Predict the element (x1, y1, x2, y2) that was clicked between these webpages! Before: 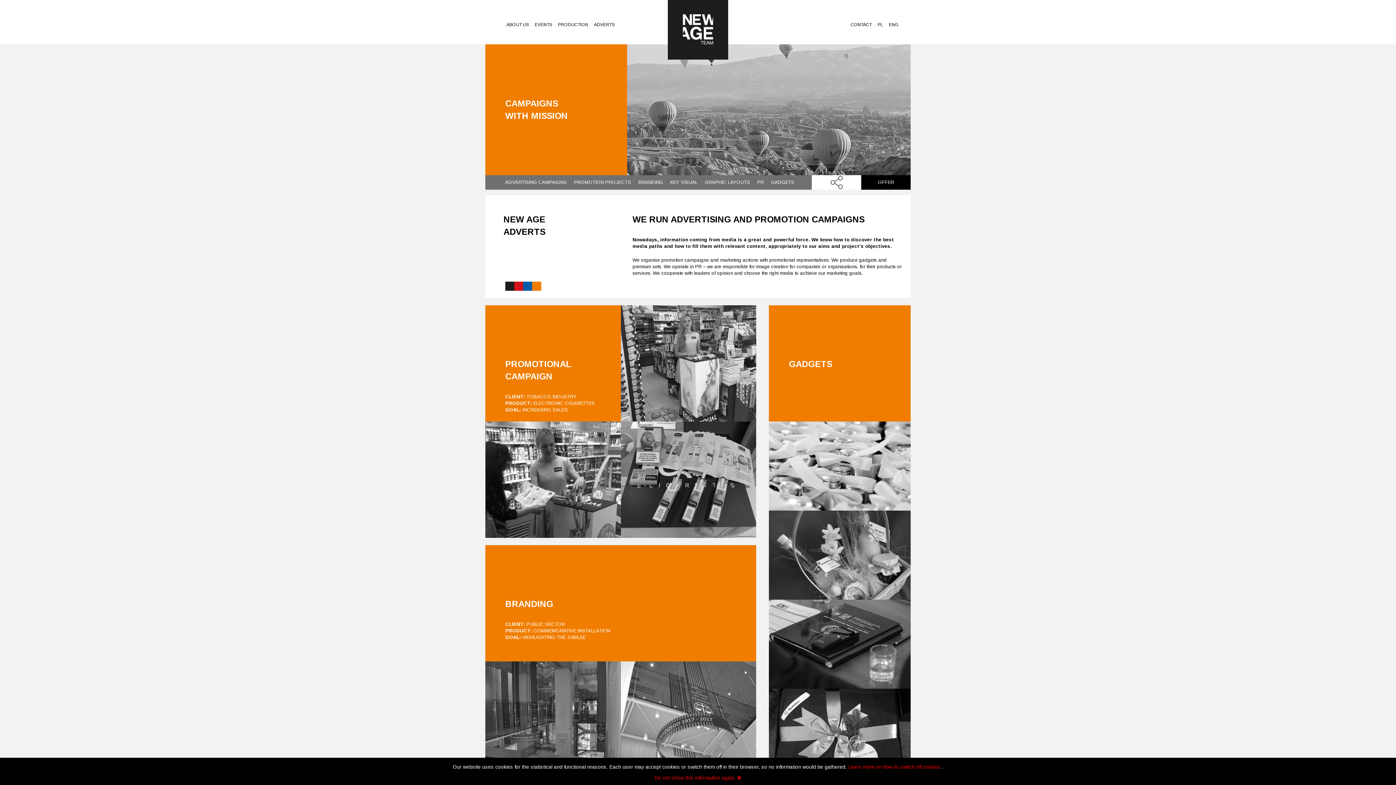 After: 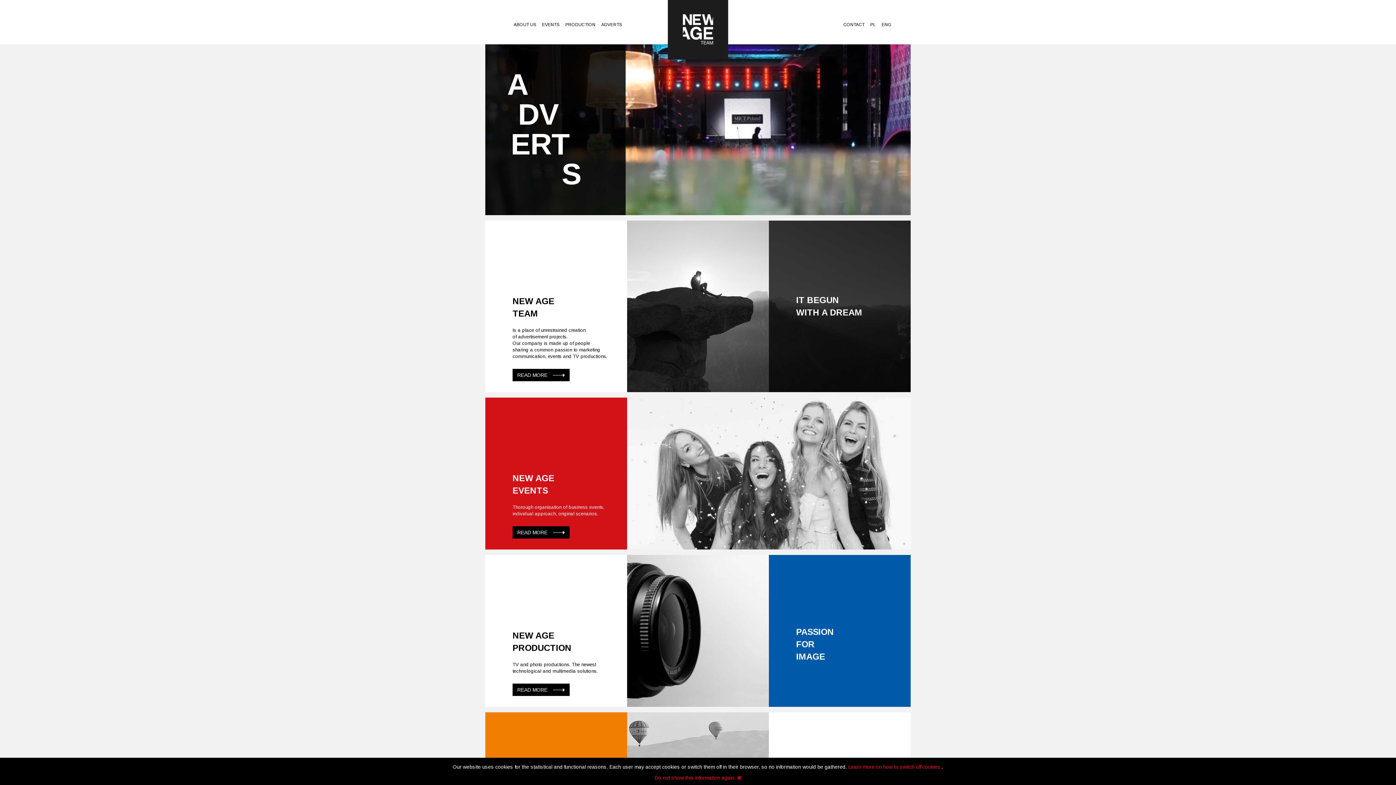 Action: bbox: (848, 15, 874, 33) label: CONTACT